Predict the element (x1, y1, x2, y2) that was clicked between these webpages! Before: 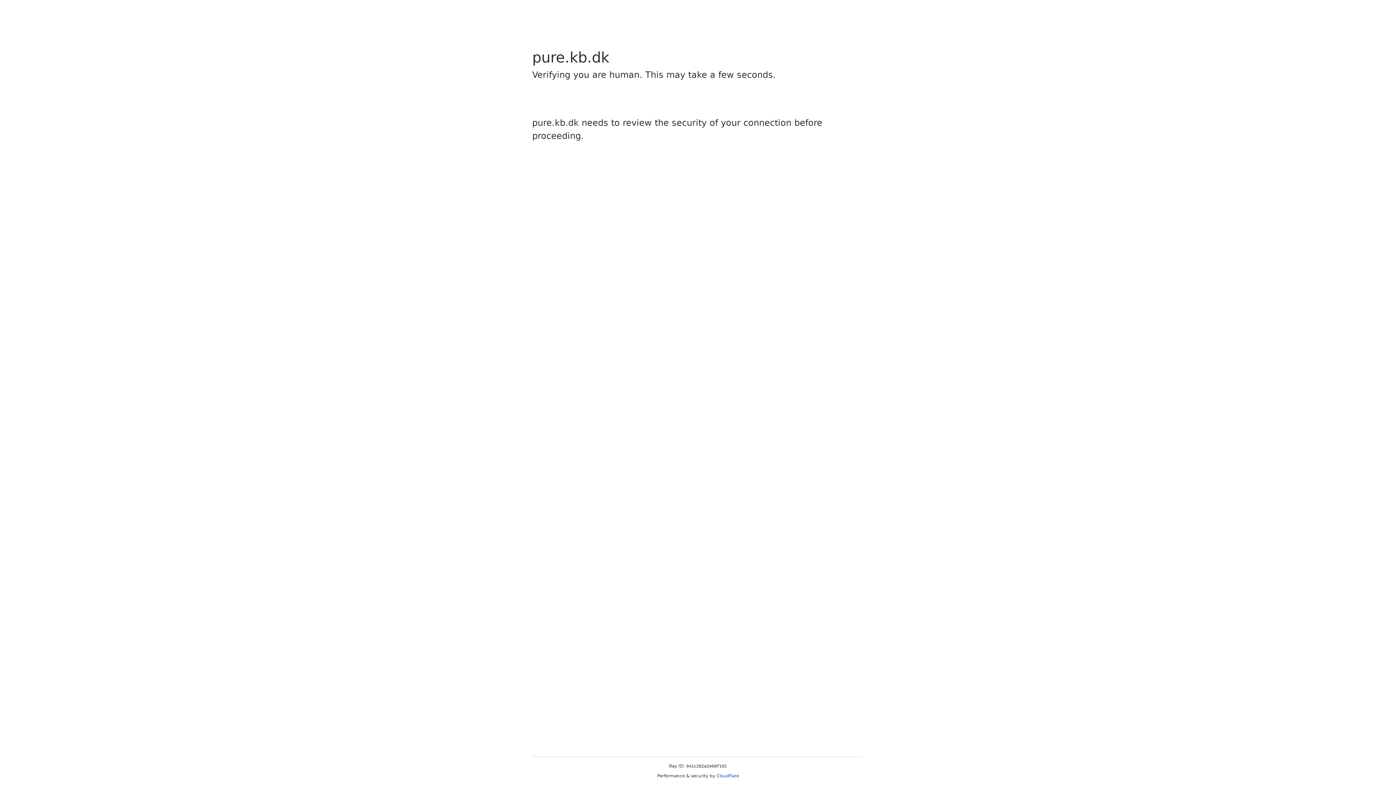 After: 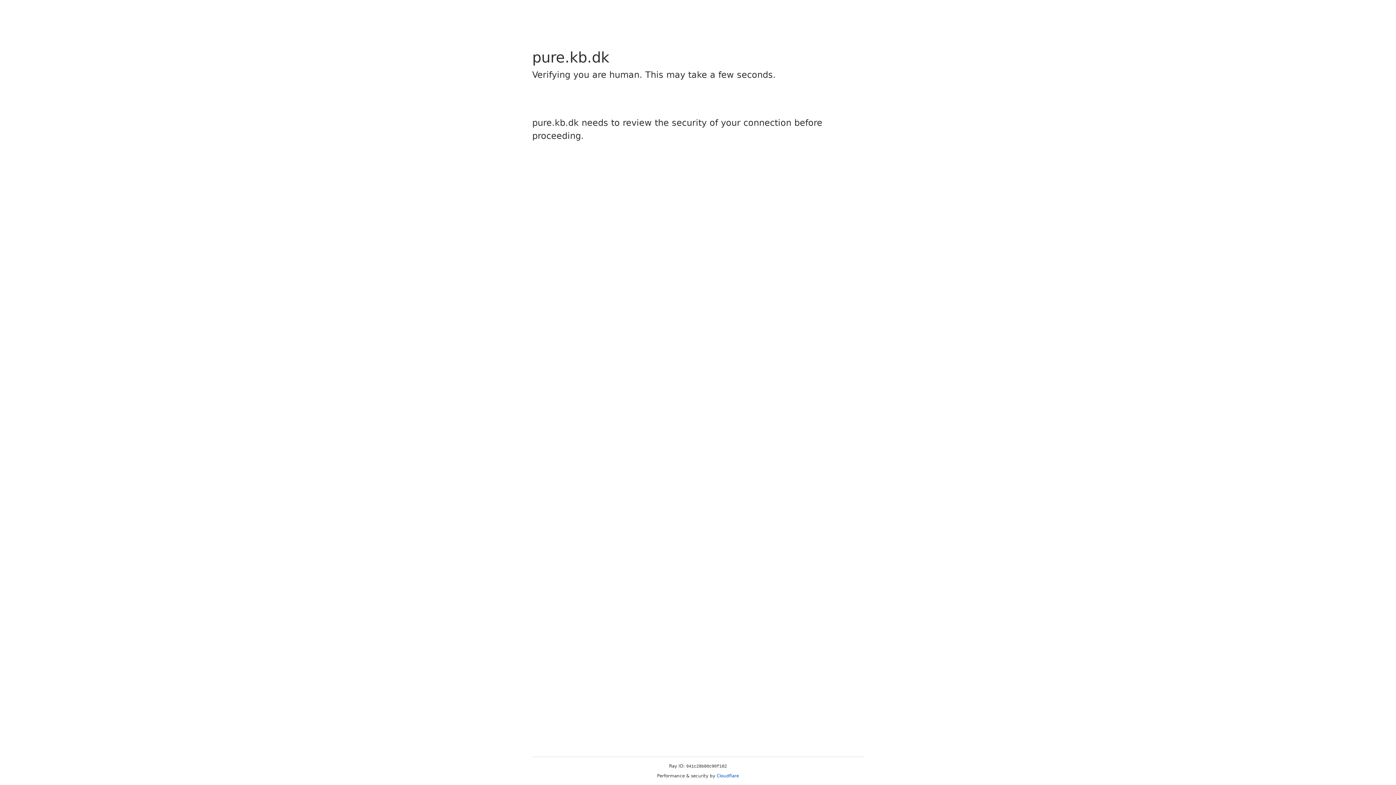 Action: bbox: (716, 773, 739, 778) label: Cloudflare